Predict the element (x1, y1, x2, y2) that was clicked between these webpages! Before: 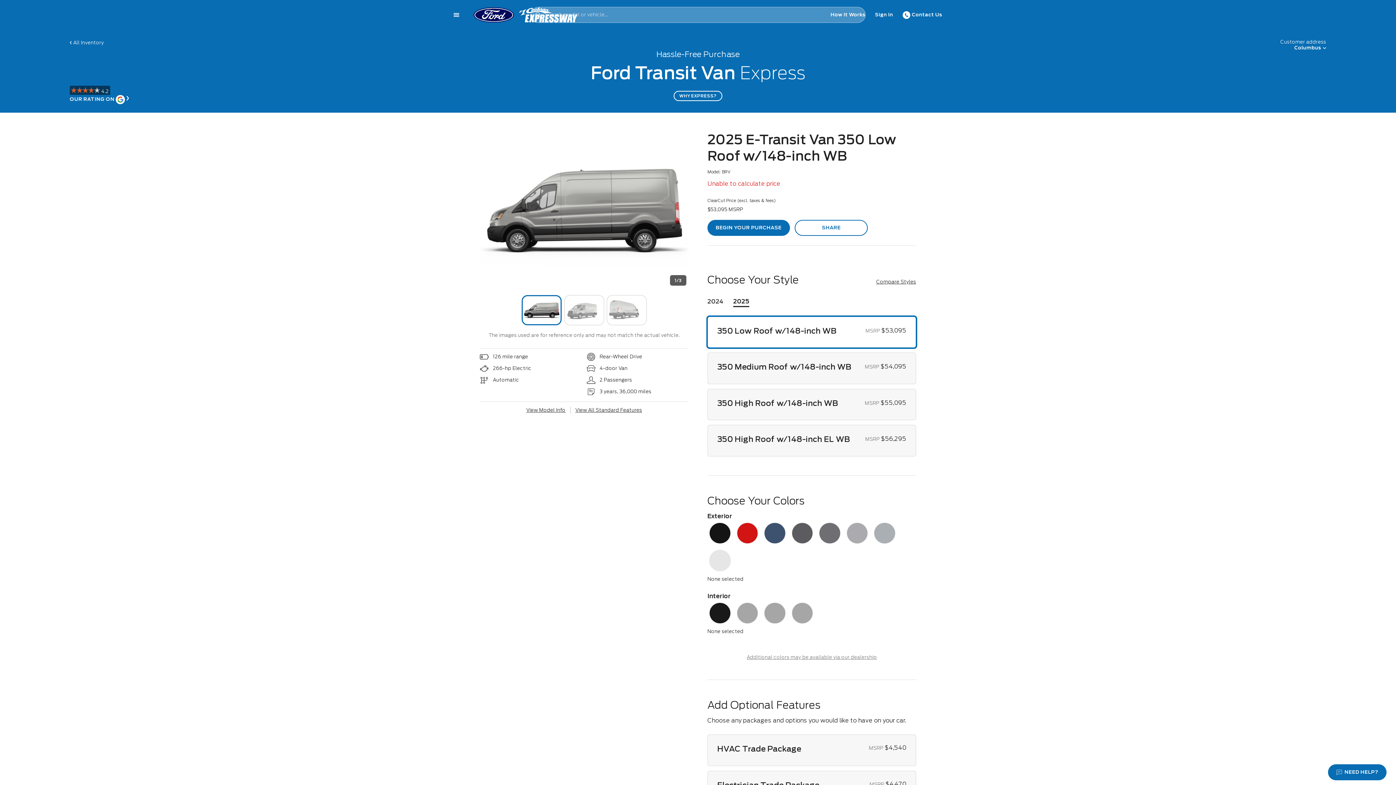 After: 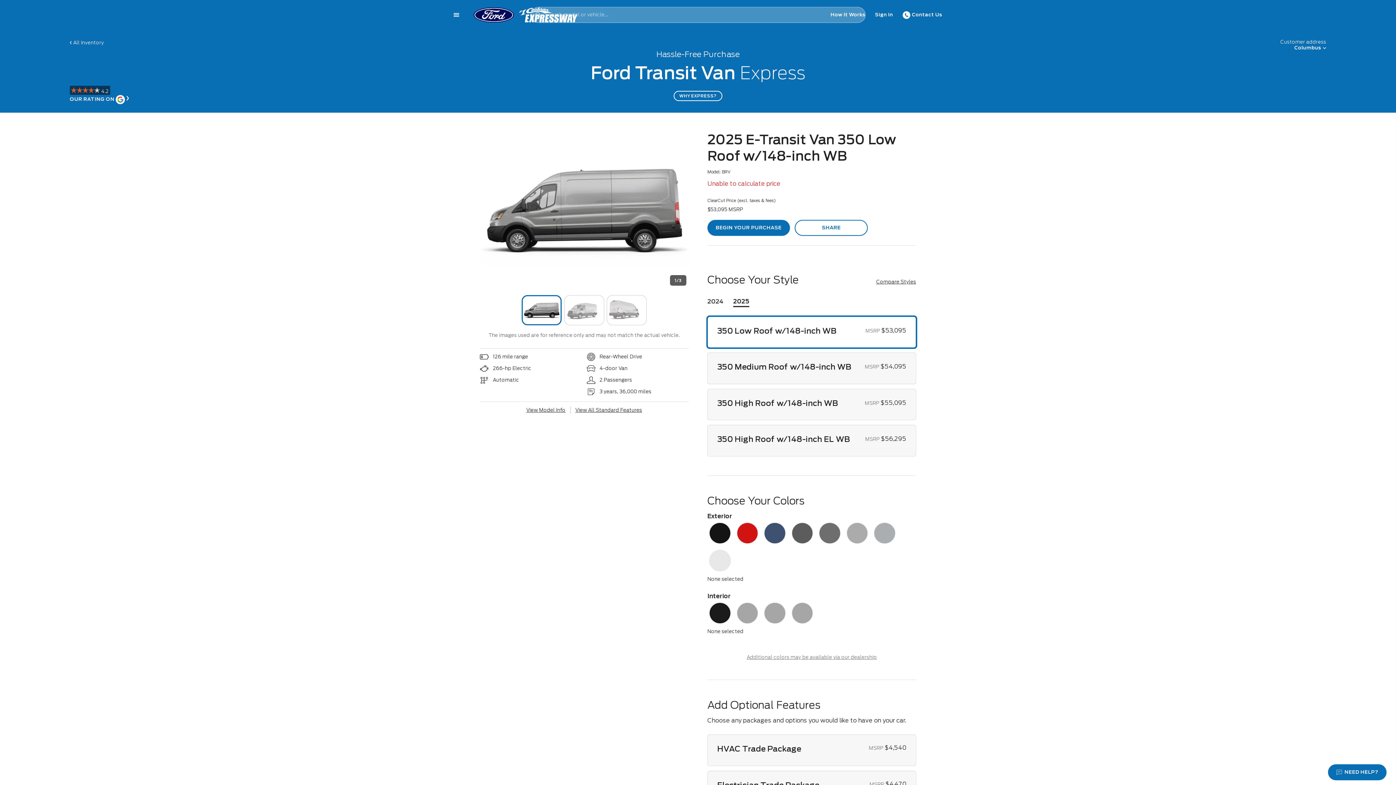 Action: label: 2025 bbox: (733, 292, 749, 304)